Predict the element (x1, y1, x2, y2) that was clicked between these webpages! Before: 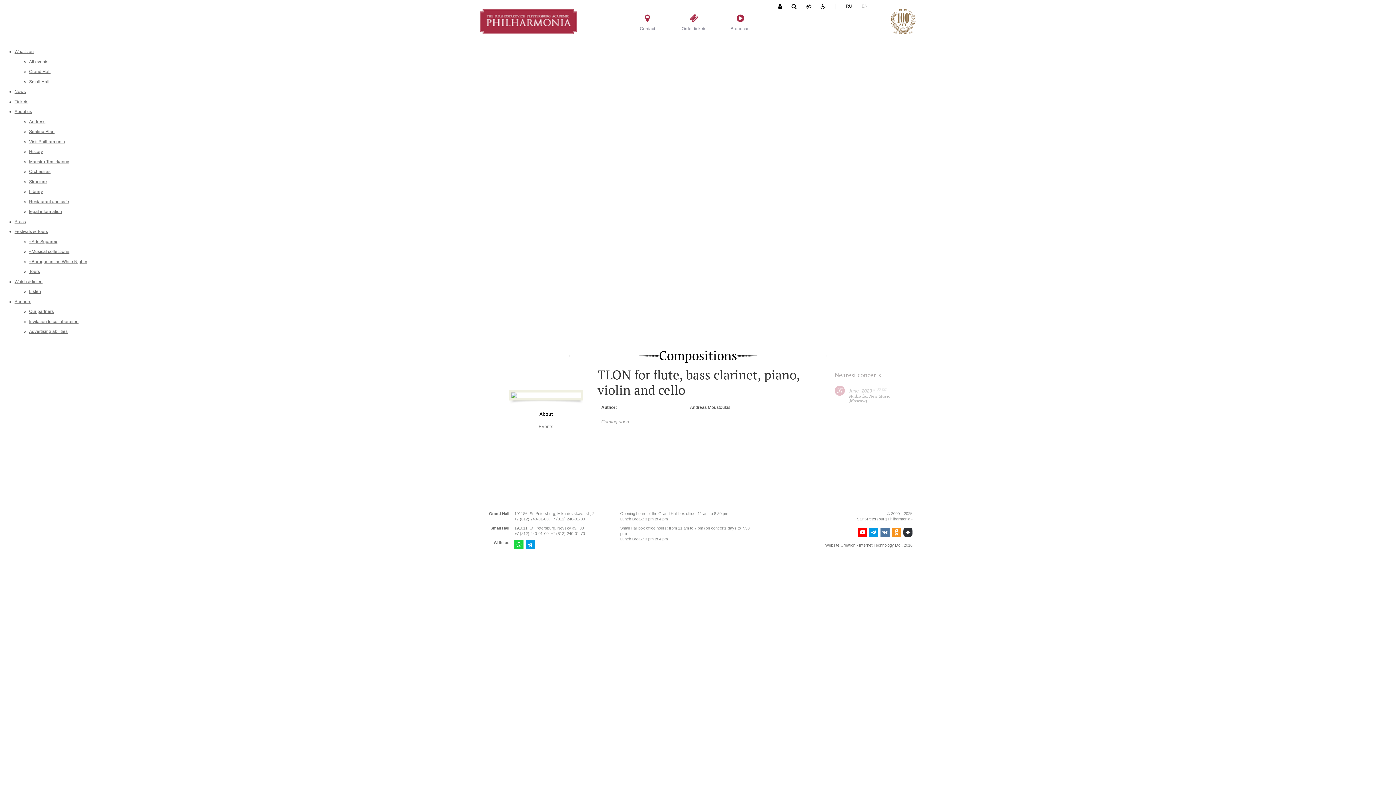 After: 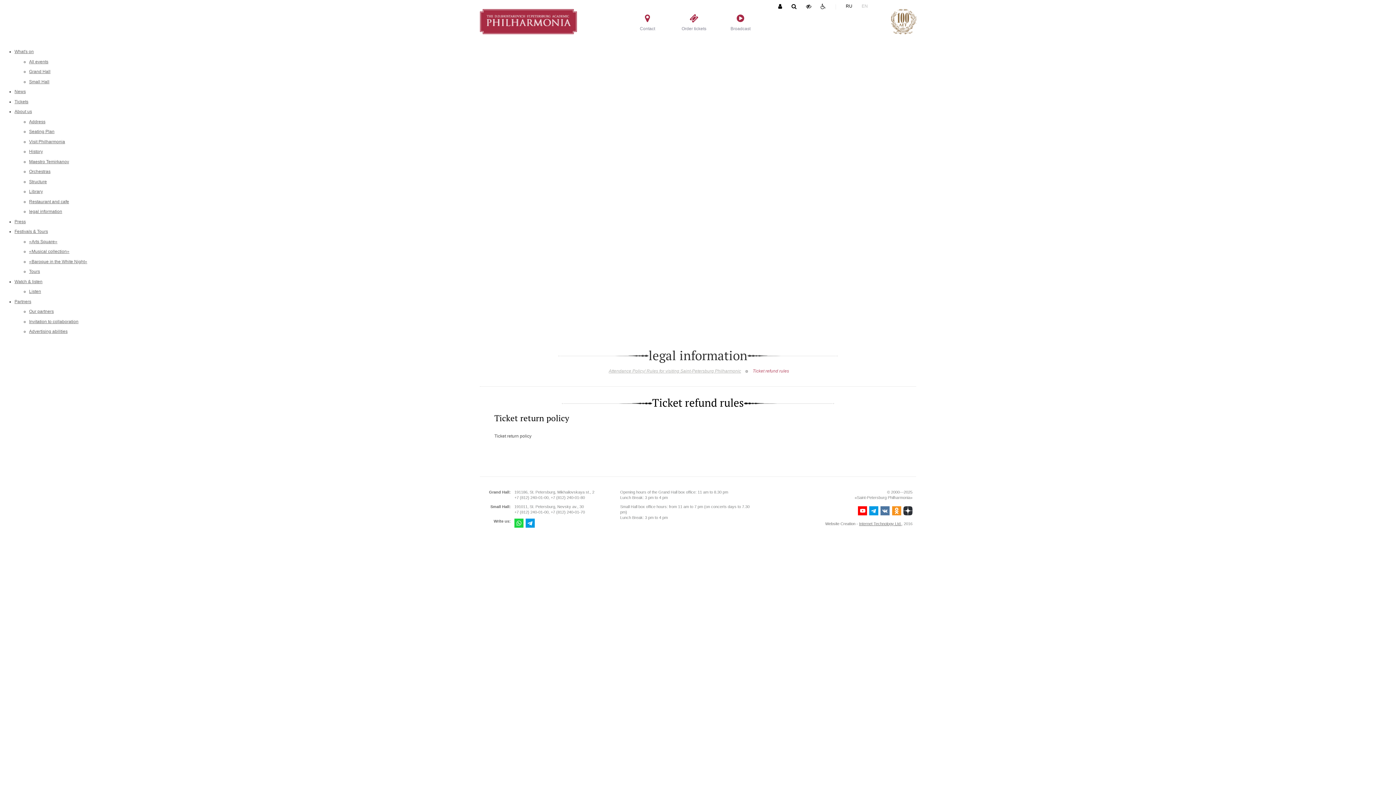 Action: bbox: (29, 209, 62, 214) label: legal information